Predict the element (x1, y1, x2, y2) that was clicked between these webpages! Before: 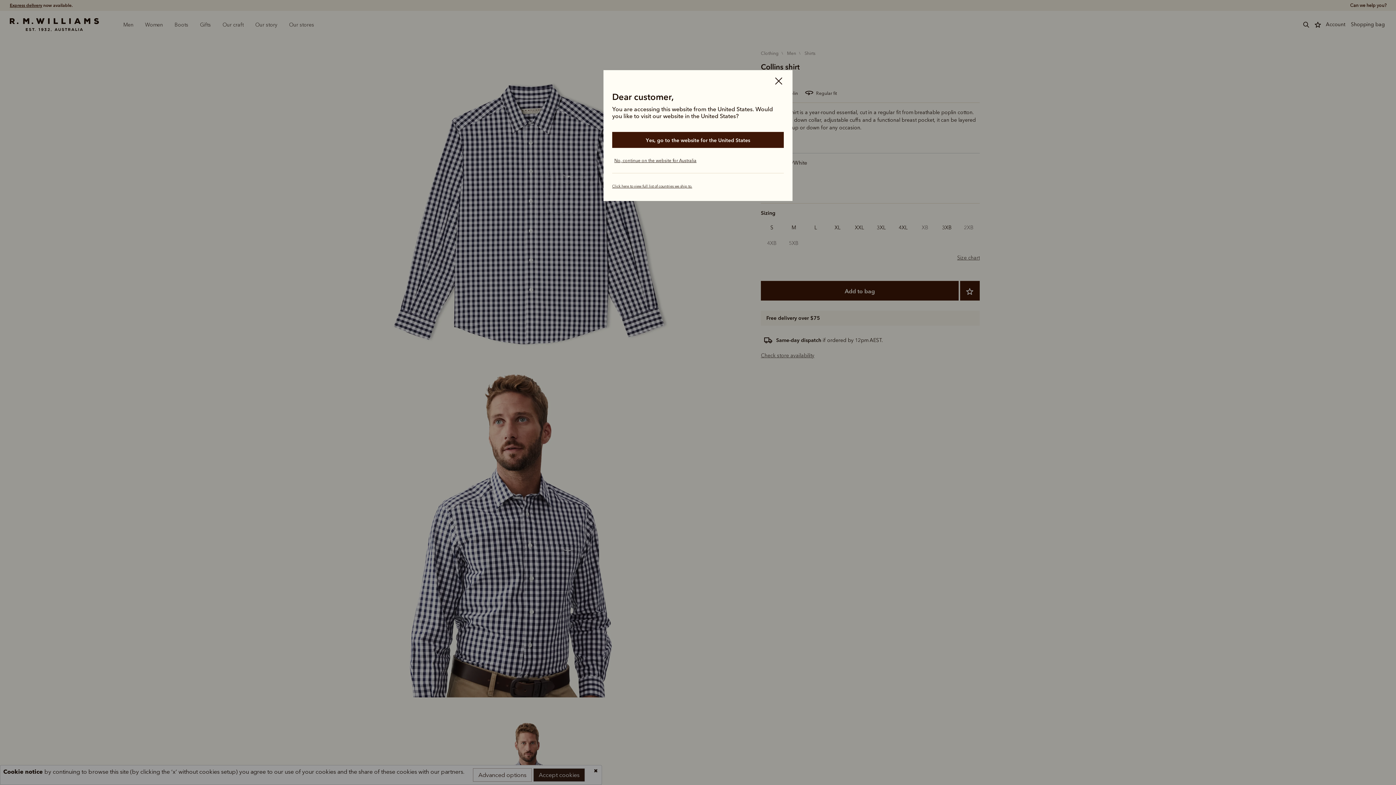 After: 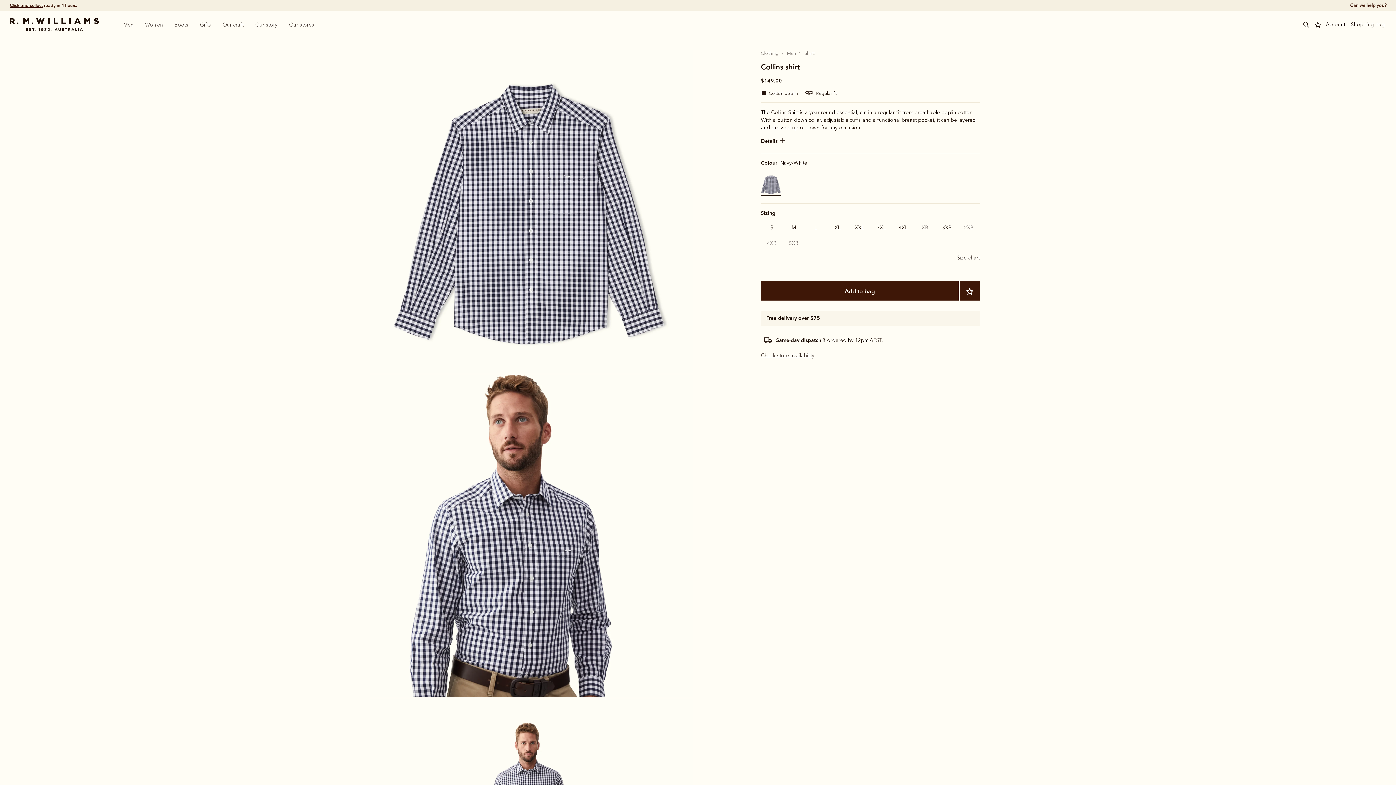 Action: bbox: (612, 184, 692, 188) label: Click here to view full list of countries we ship to.